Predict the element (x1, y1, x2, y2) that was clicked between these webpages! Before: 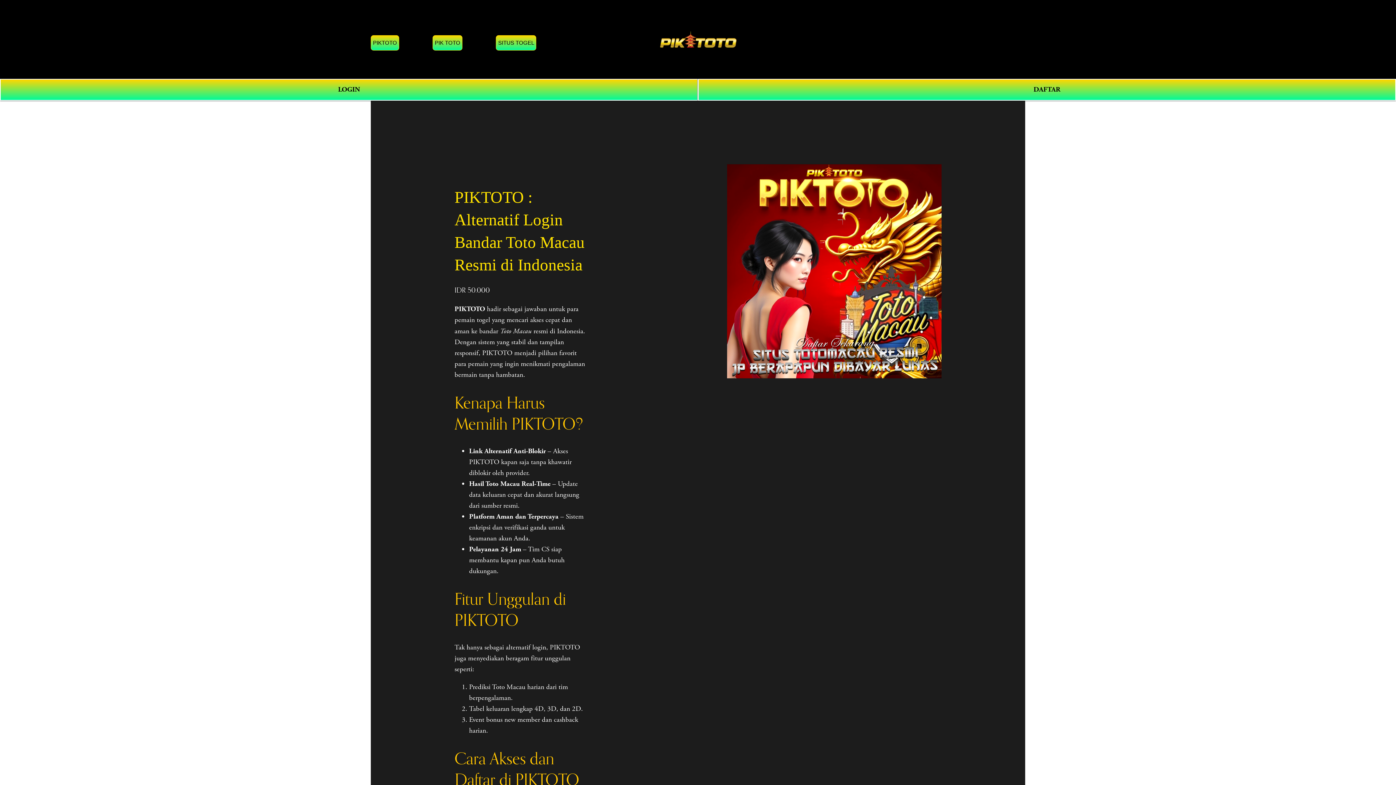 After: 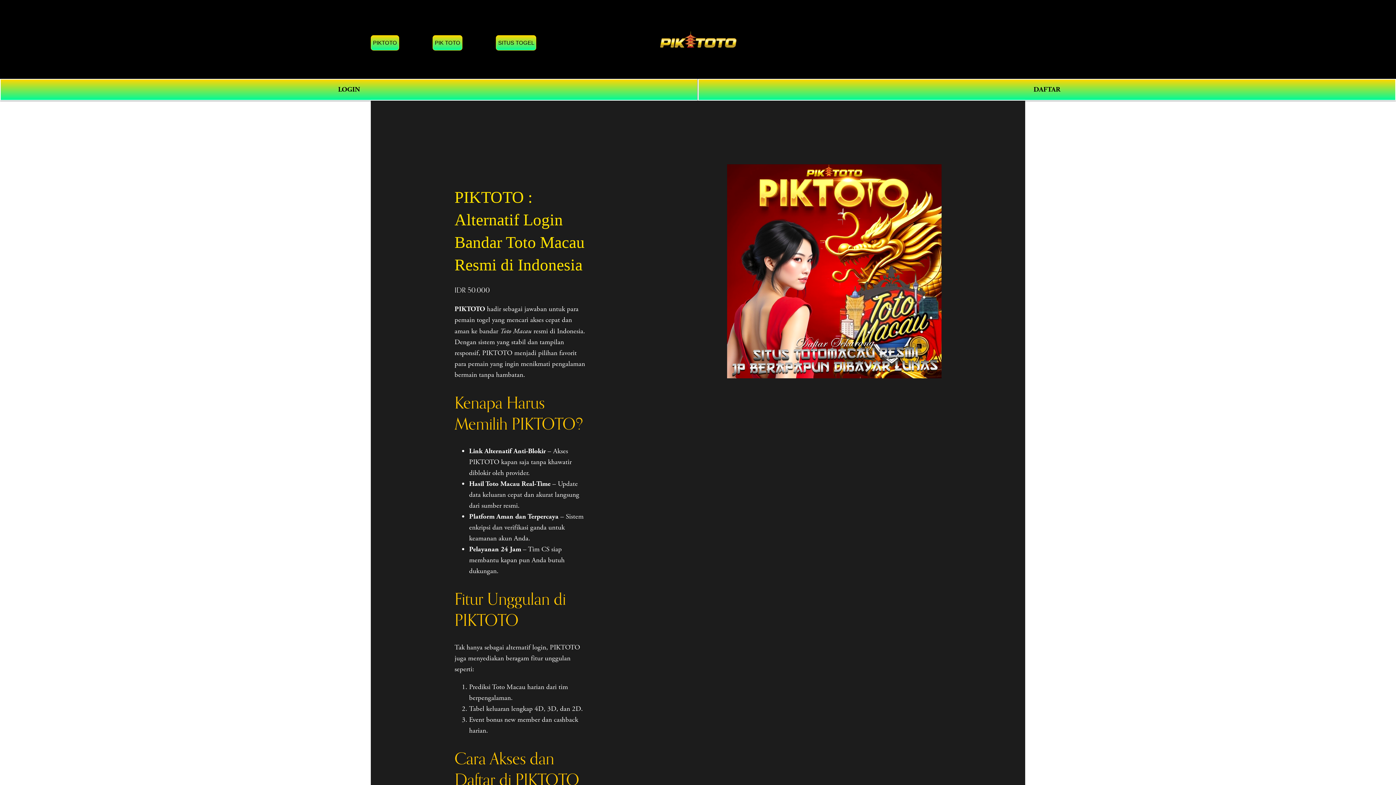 Action: label: 0 bbox: (1011, 34, 1025, 43)